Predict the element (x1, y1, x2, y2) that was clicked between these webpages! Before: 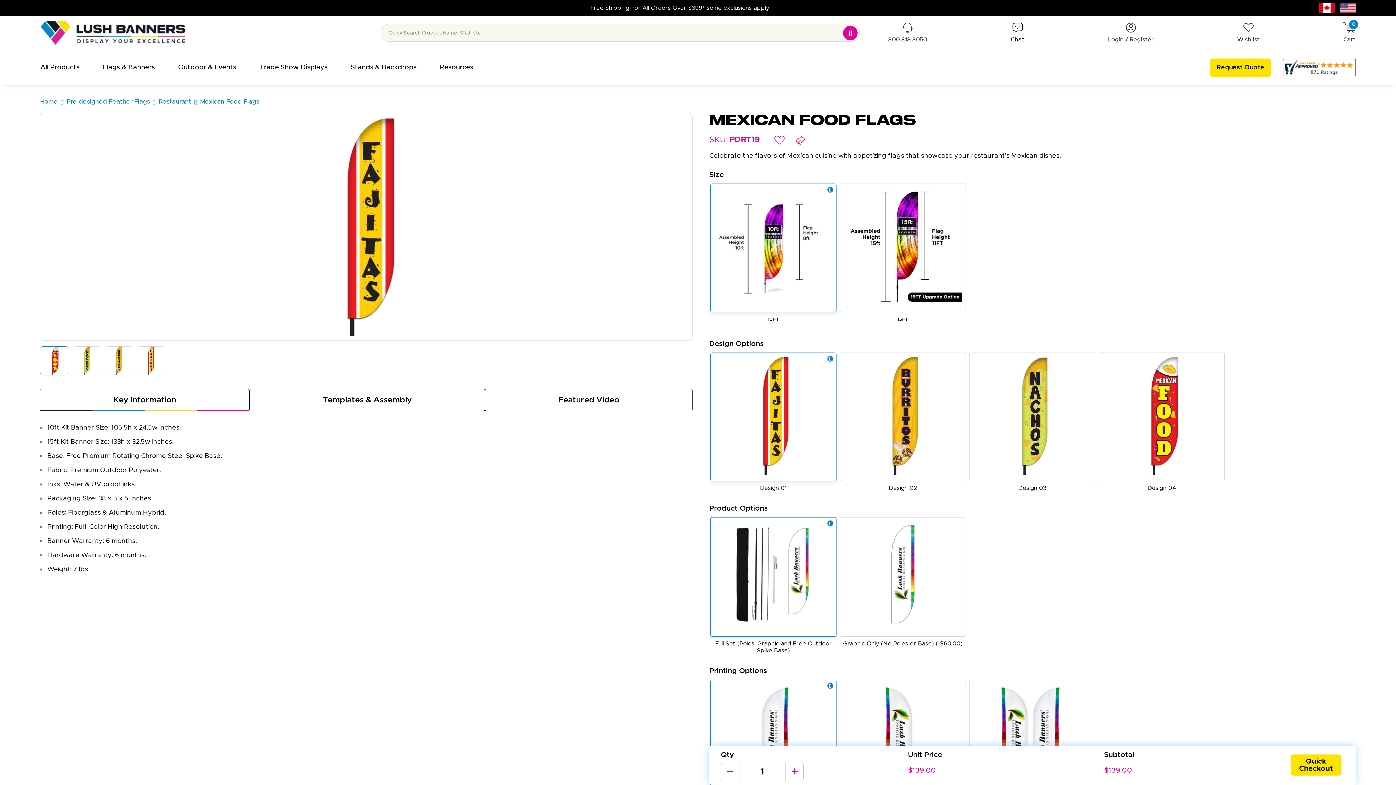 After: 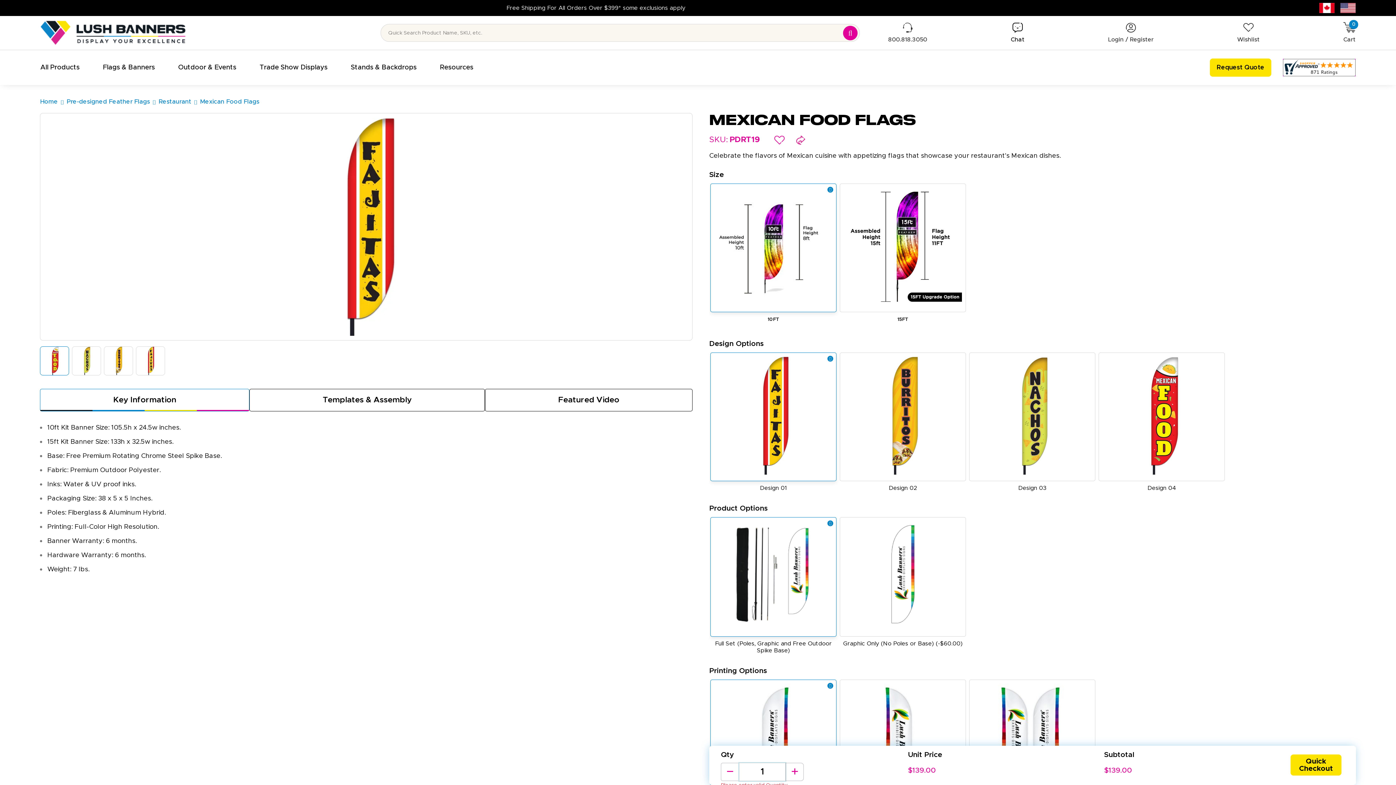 Action: bbox: (721, 763, 739, 781) label: Decrease Quantity